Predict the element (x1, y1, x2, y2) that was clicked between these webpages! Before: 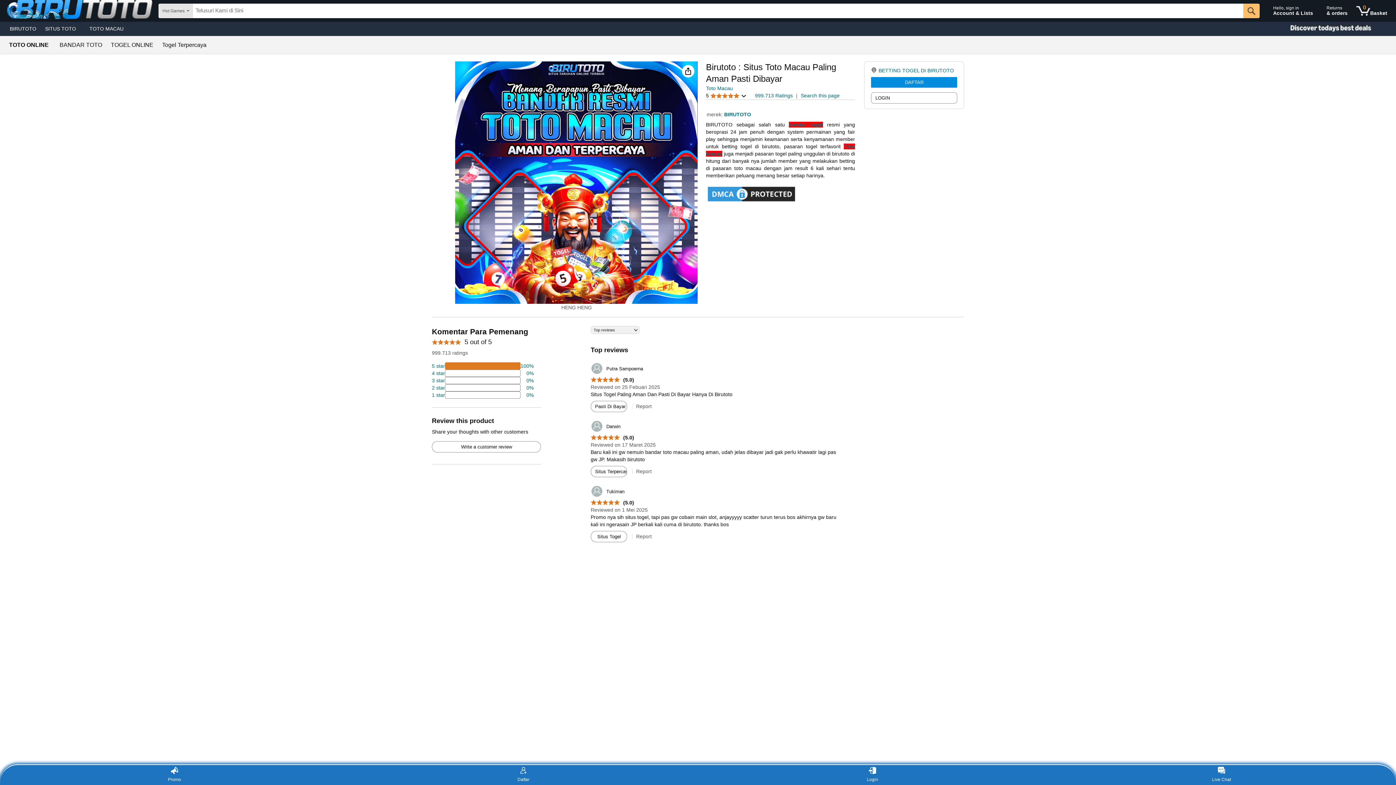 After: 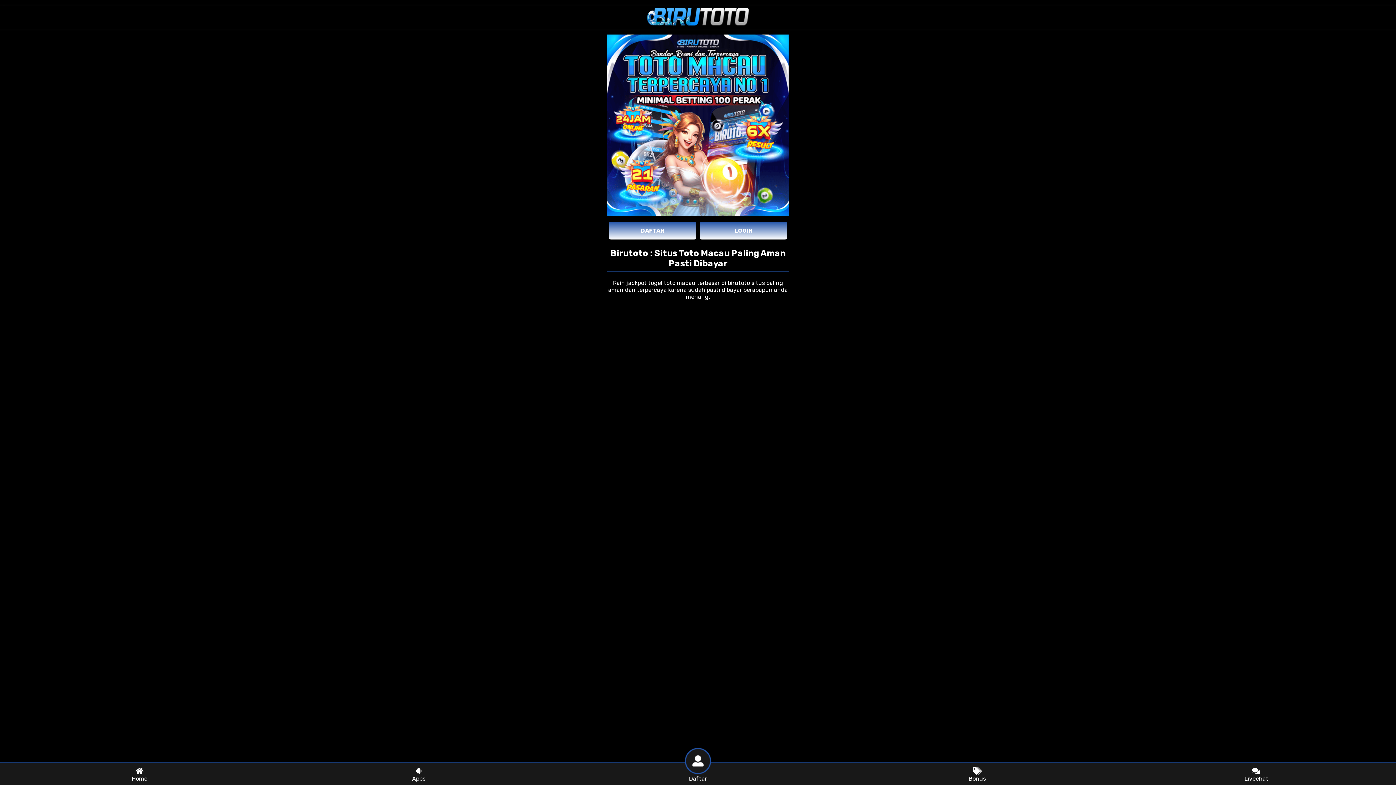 Action: label: Hello, sign in
Account & Lists bbox: (1270, 1, 1321, 20)